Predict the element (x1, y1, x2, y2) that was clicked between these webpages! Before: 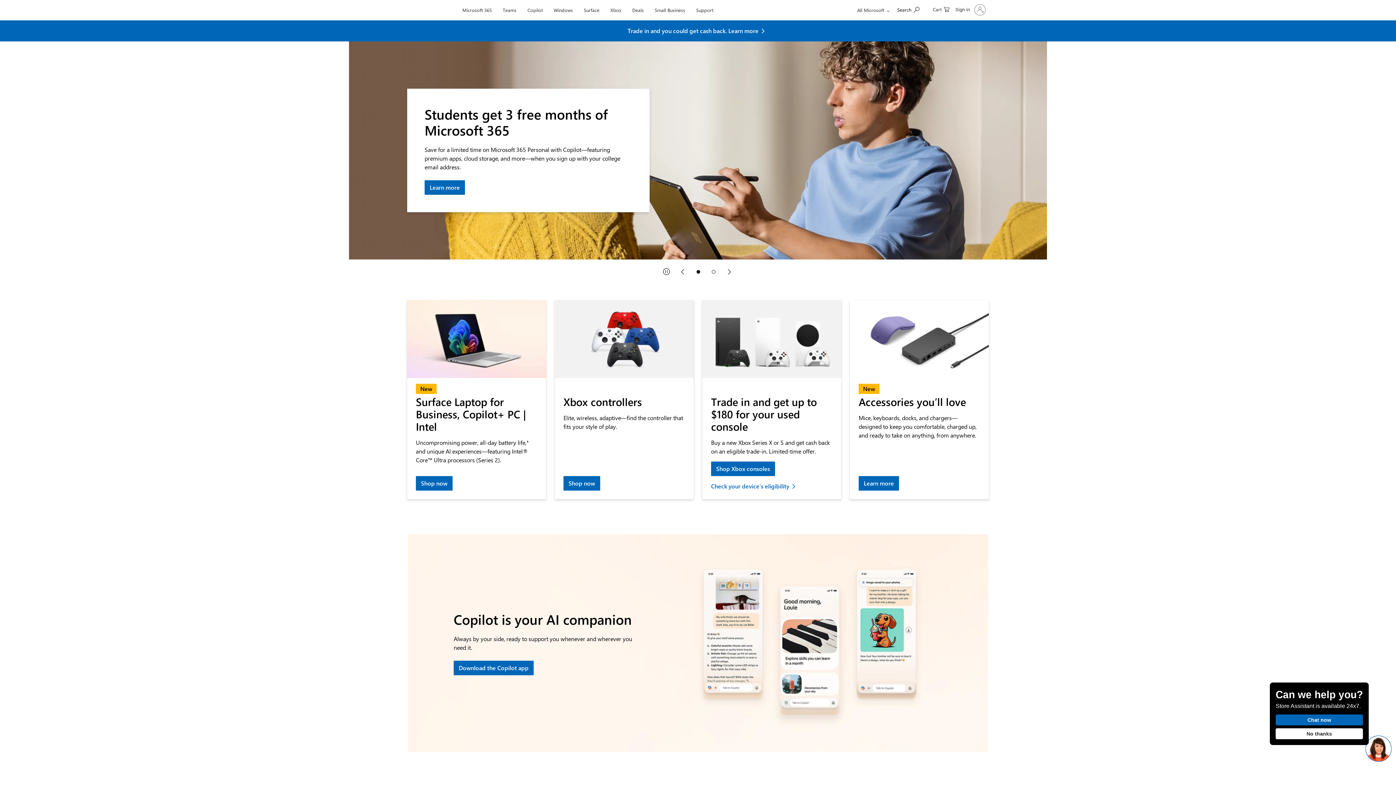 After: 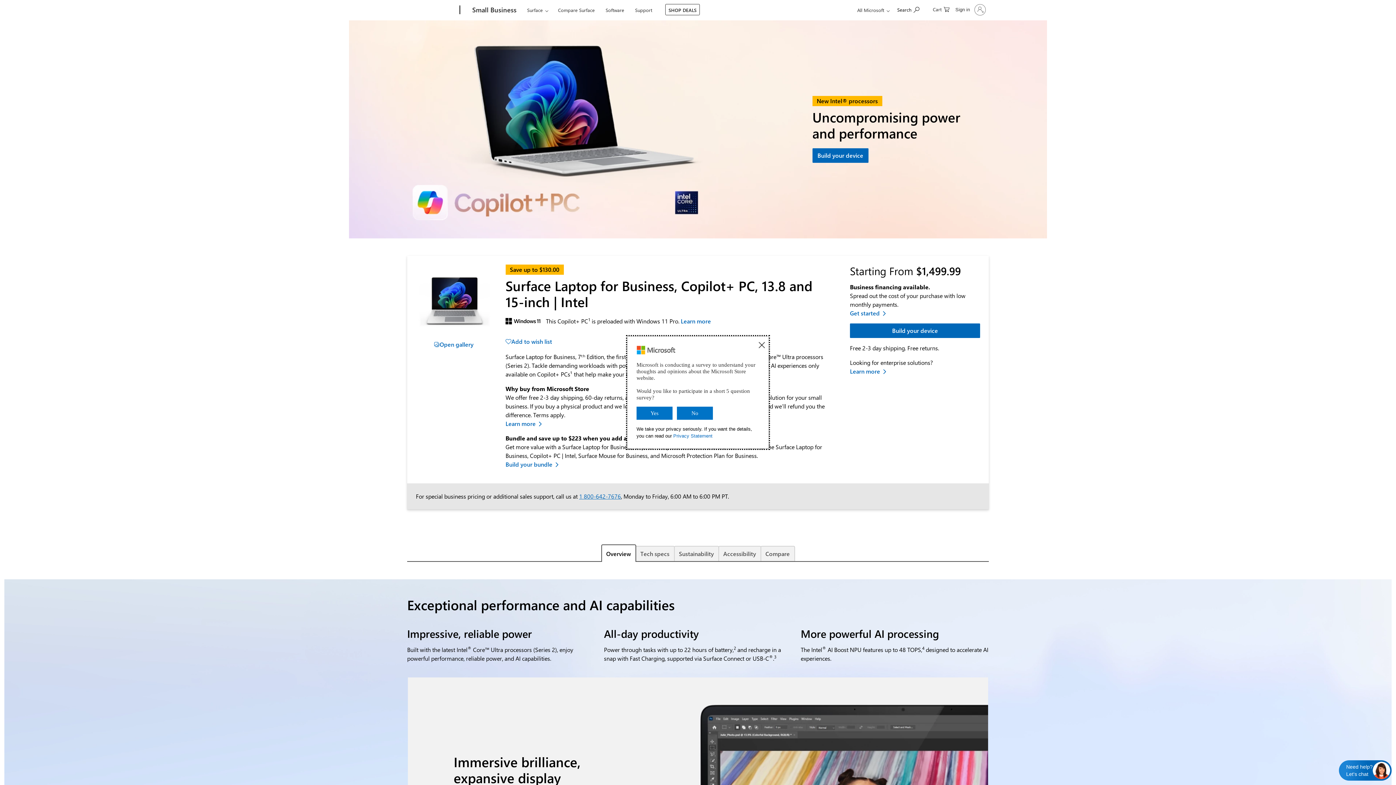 Action: label: Shop Surface Laptop for Business. bbox: (416, 537, 452, 552)